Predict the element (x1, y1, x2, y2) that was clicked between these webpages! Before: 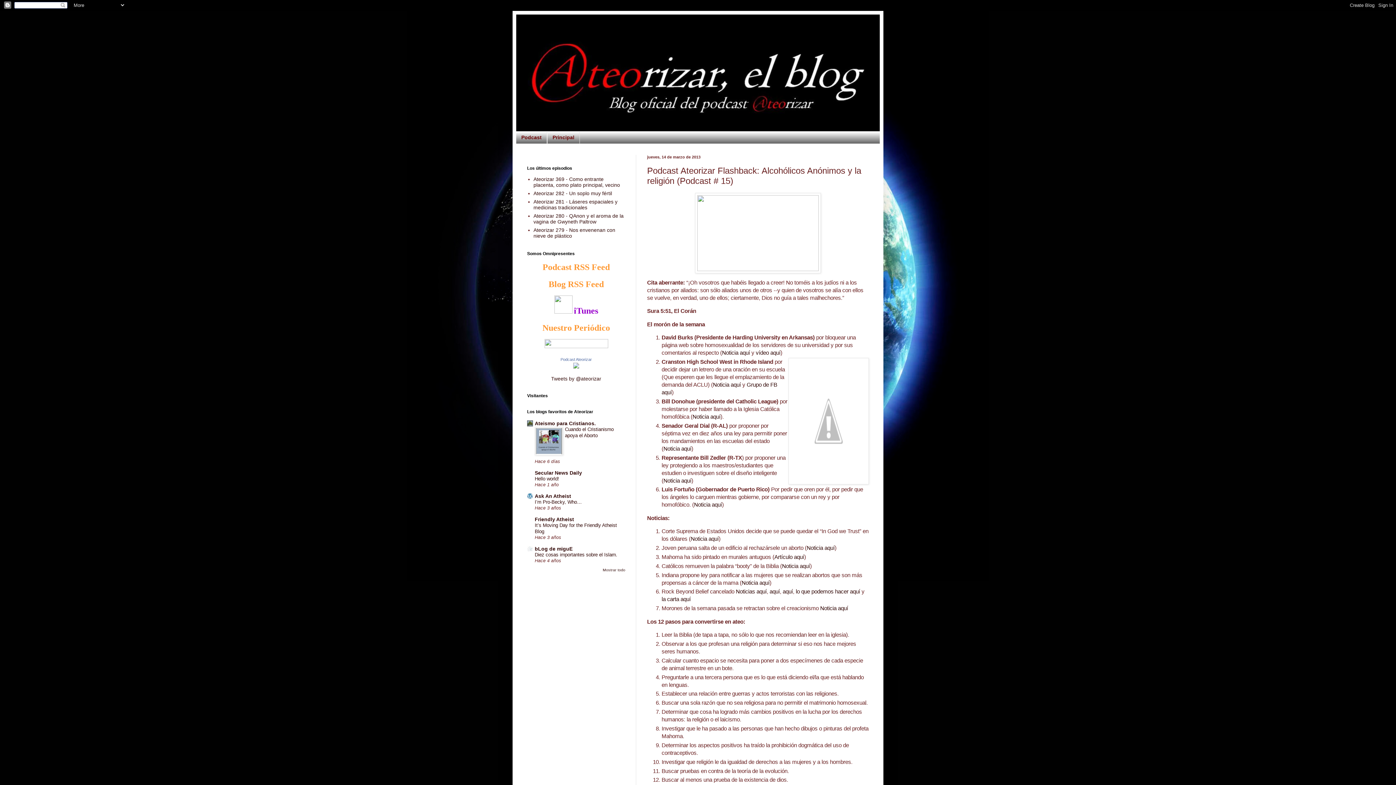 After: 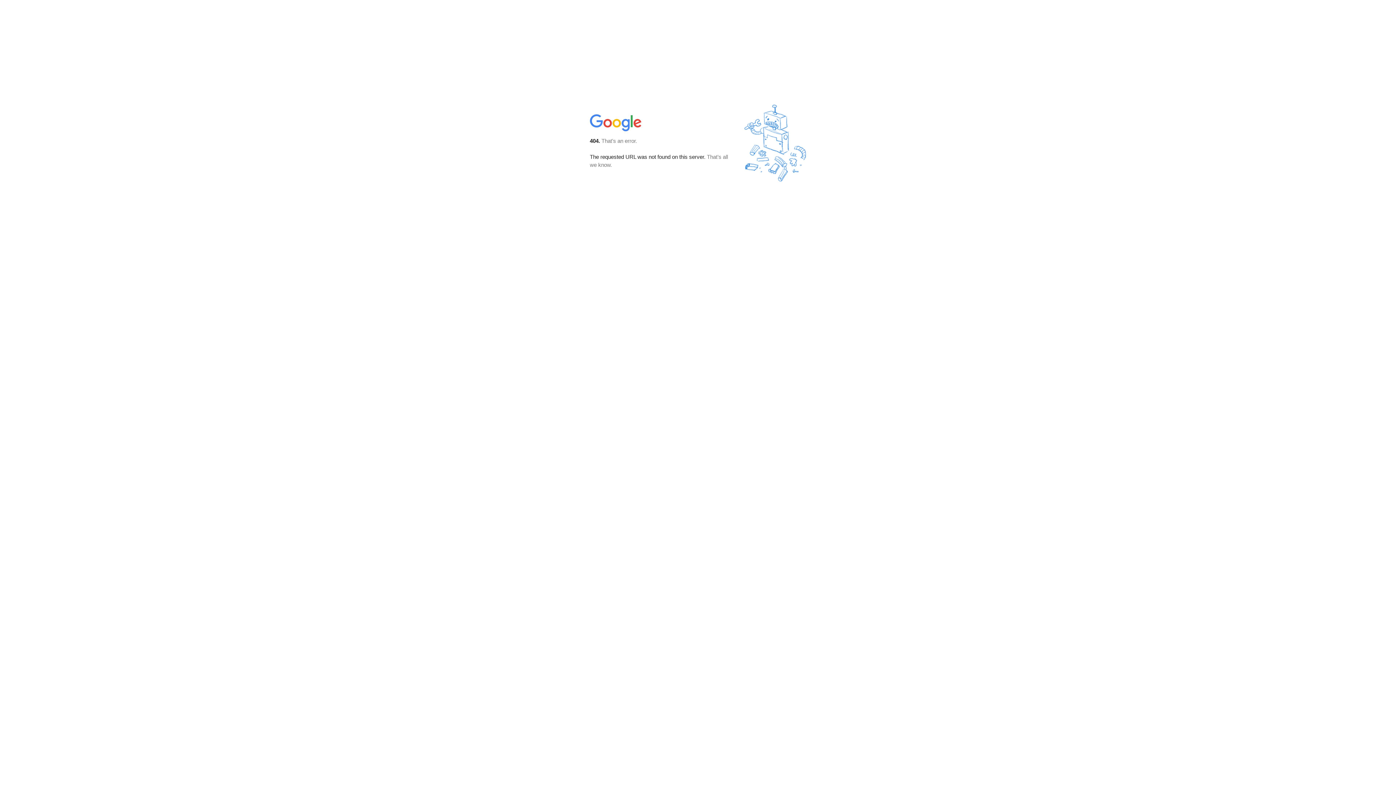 Action: label: lo que podemos hacer aquí bbox: (796, 588, 860, 595)